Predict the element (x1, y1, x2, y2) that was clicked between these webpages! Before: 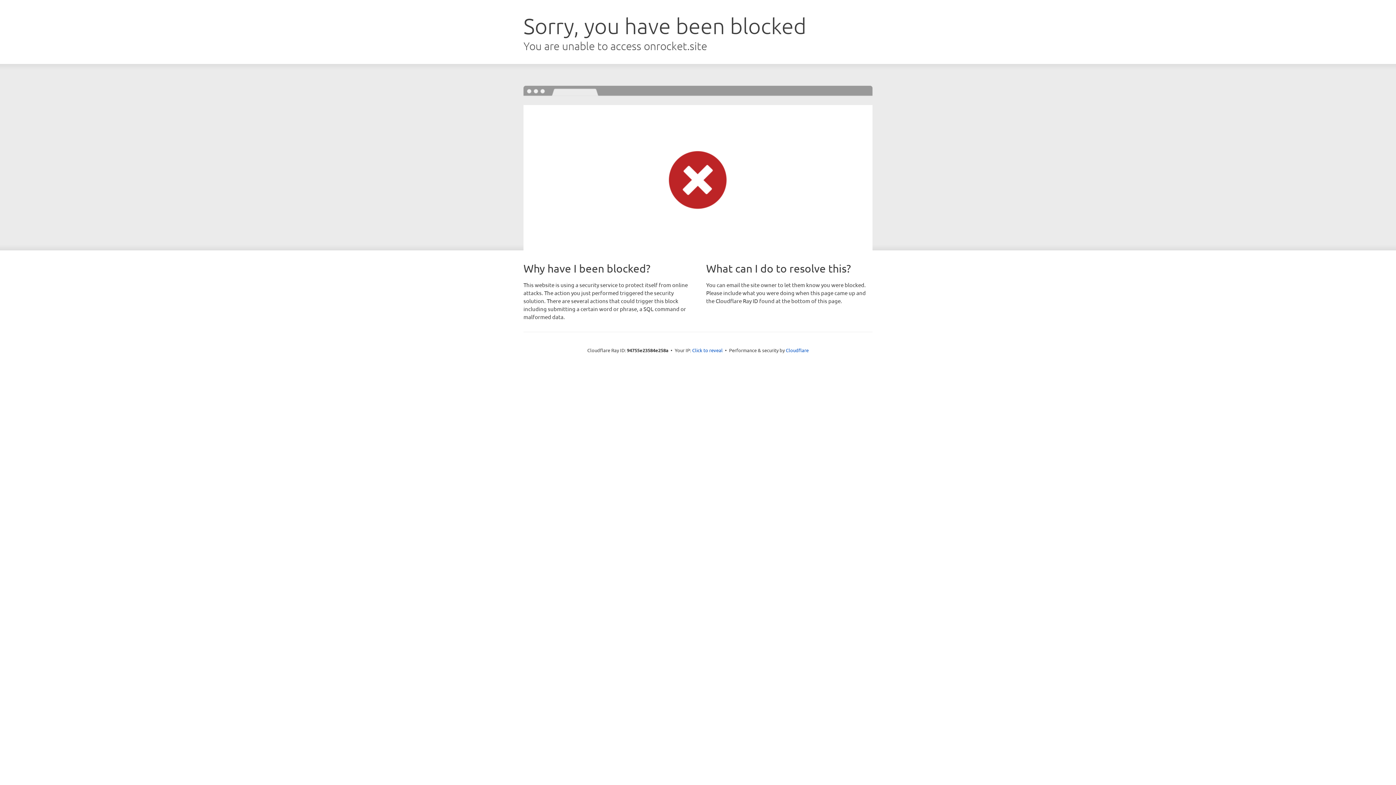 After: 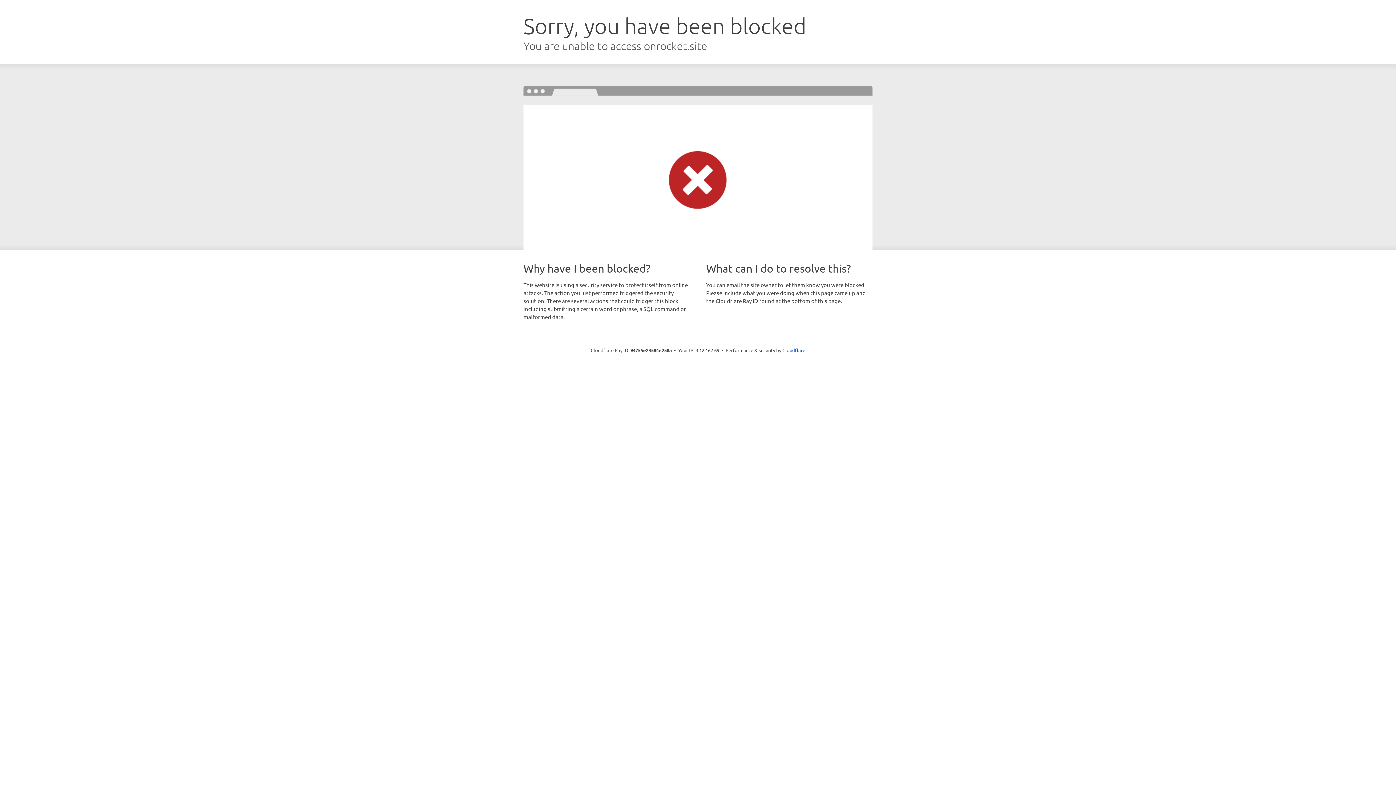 Action: bbox: (692, 346, 722, 353) label: Click to reveal